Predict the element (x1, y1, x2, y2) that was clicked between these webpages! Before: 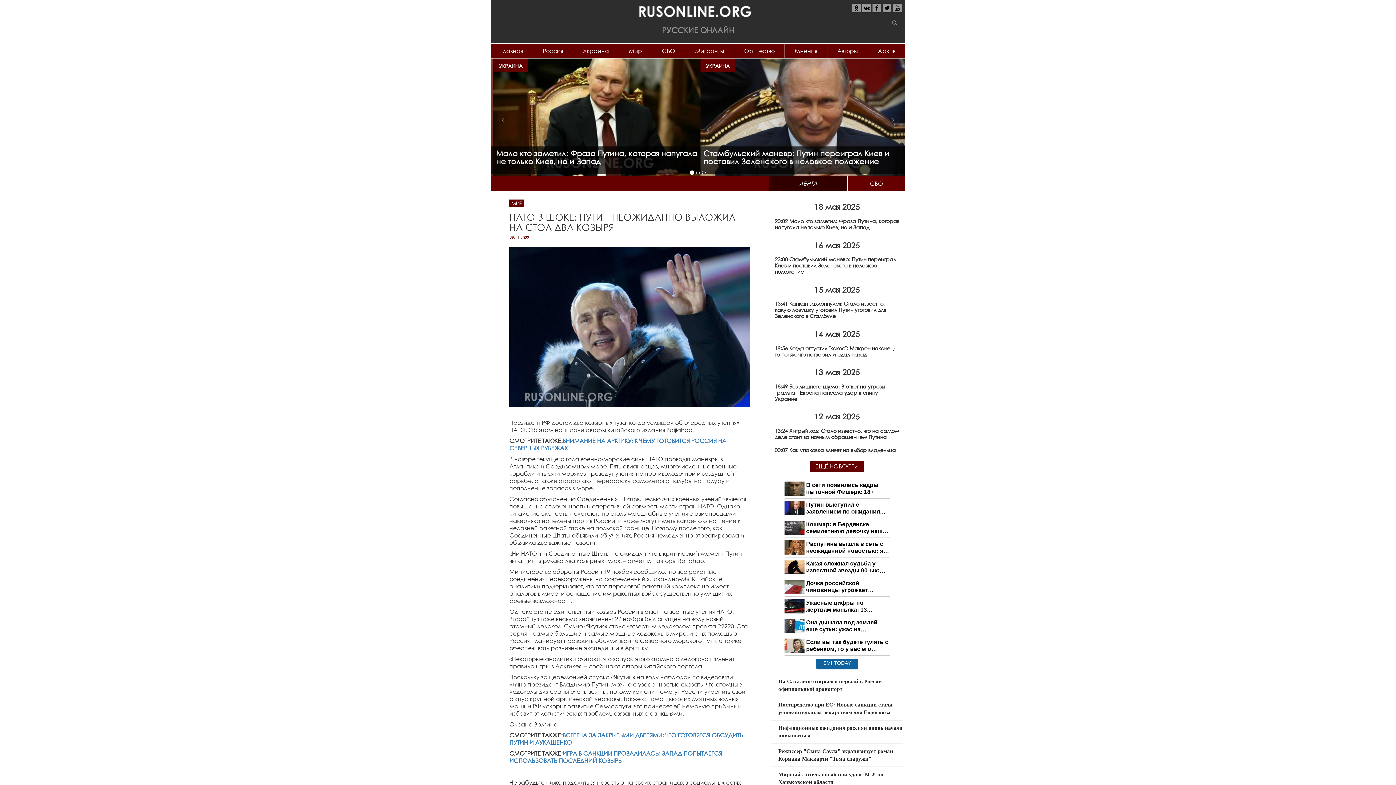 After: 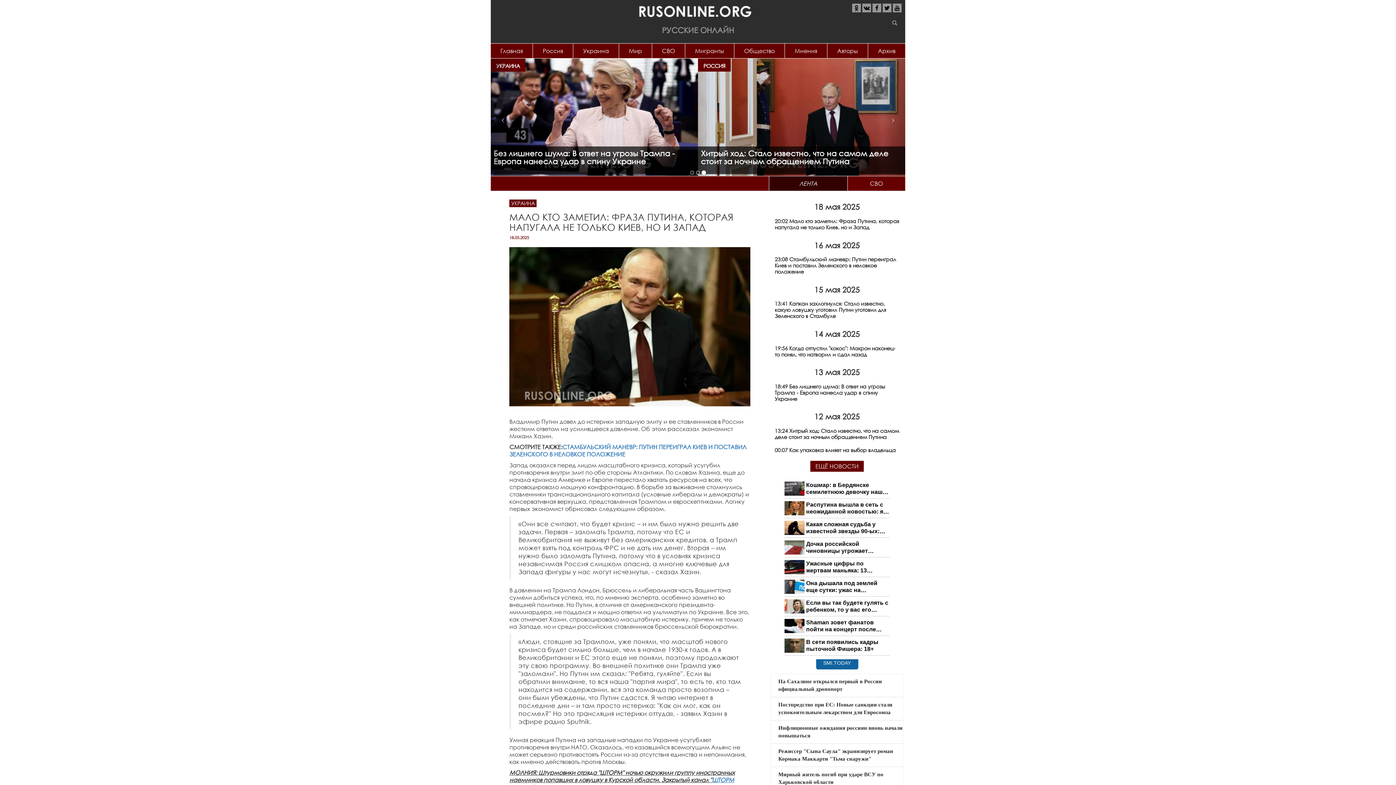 Action: label: Мало кто заметил: Фраза Путина, которая напугала не только Киев, но и Запад bbox: (774, 218, 899, 230)